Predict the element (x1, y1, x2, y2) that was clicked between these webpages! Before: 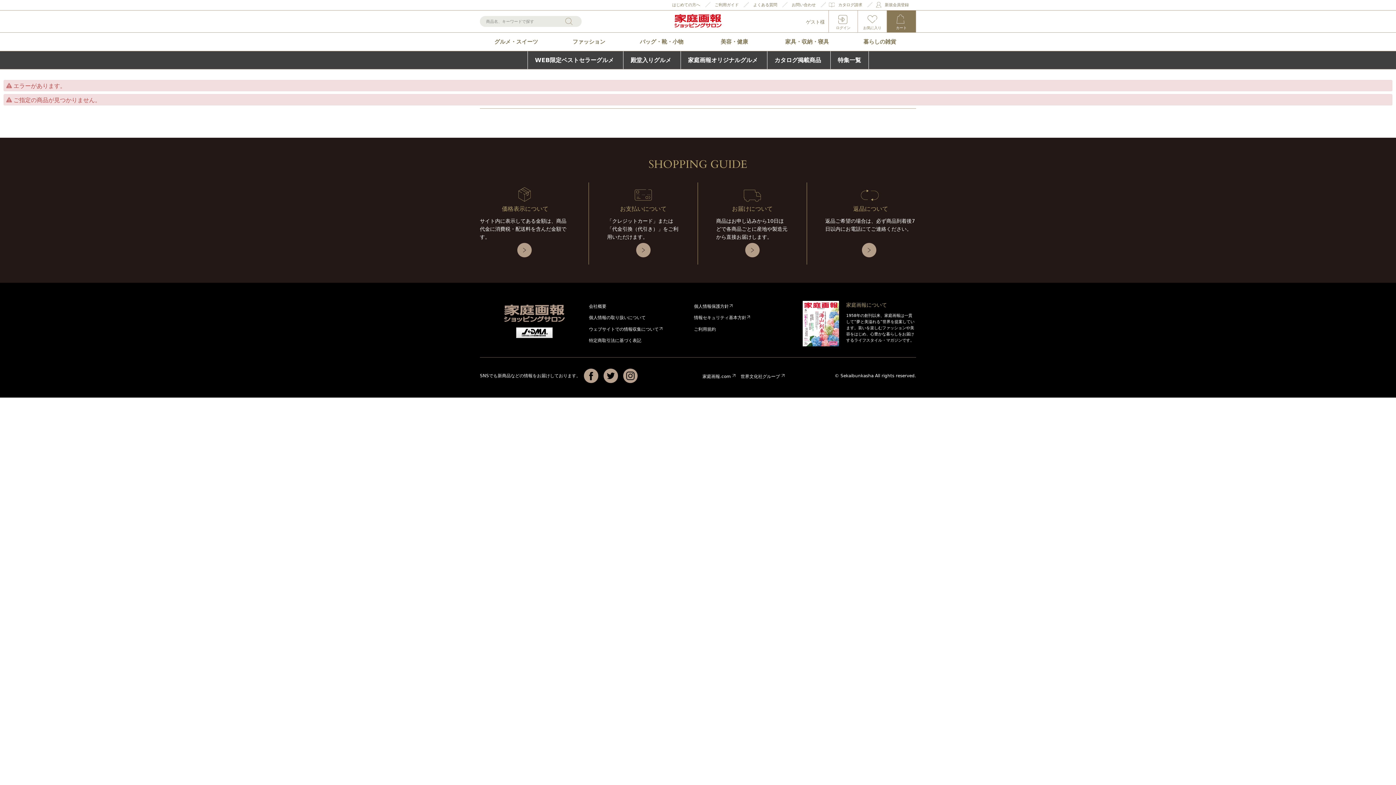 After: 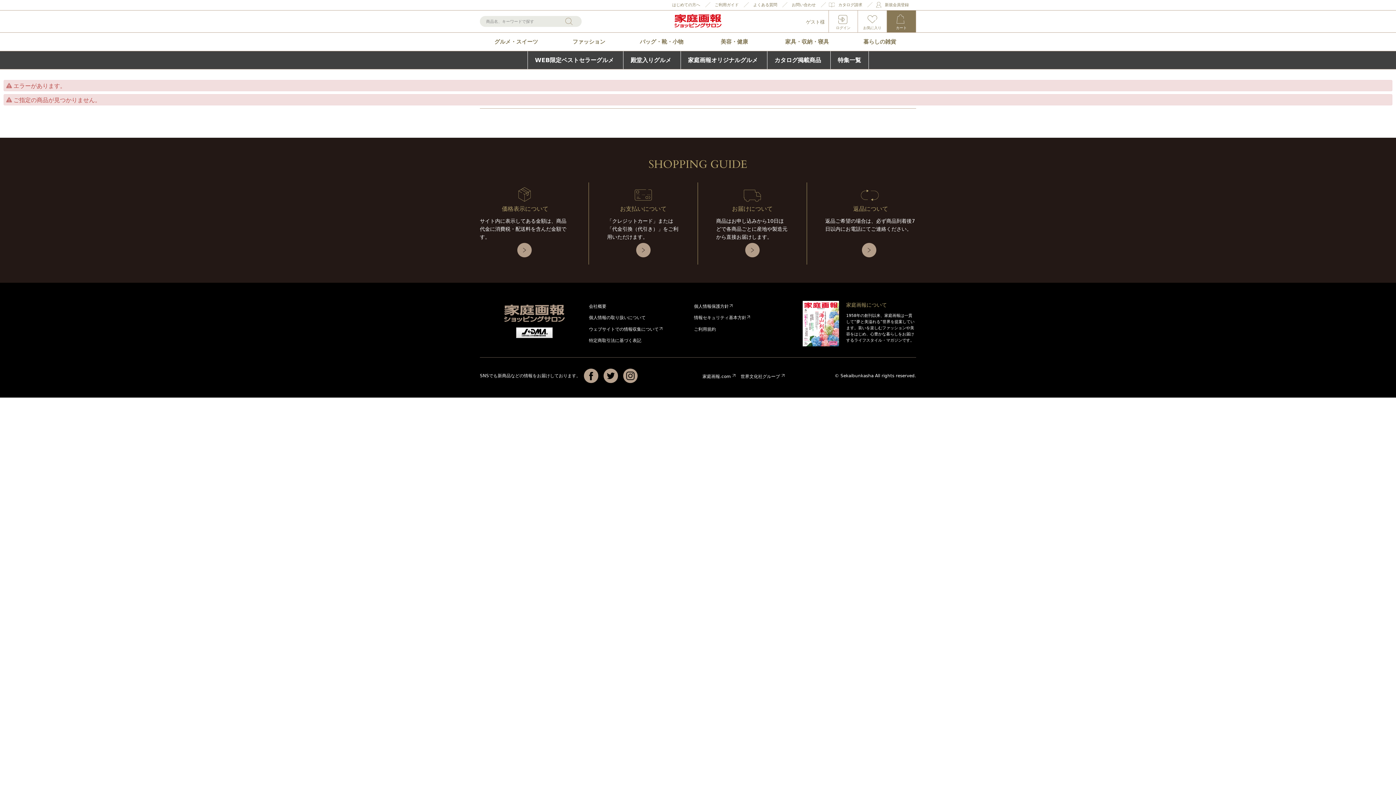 Action: bbox: (694, 315, 754, 320) label: 情報セキュリティ基本方針